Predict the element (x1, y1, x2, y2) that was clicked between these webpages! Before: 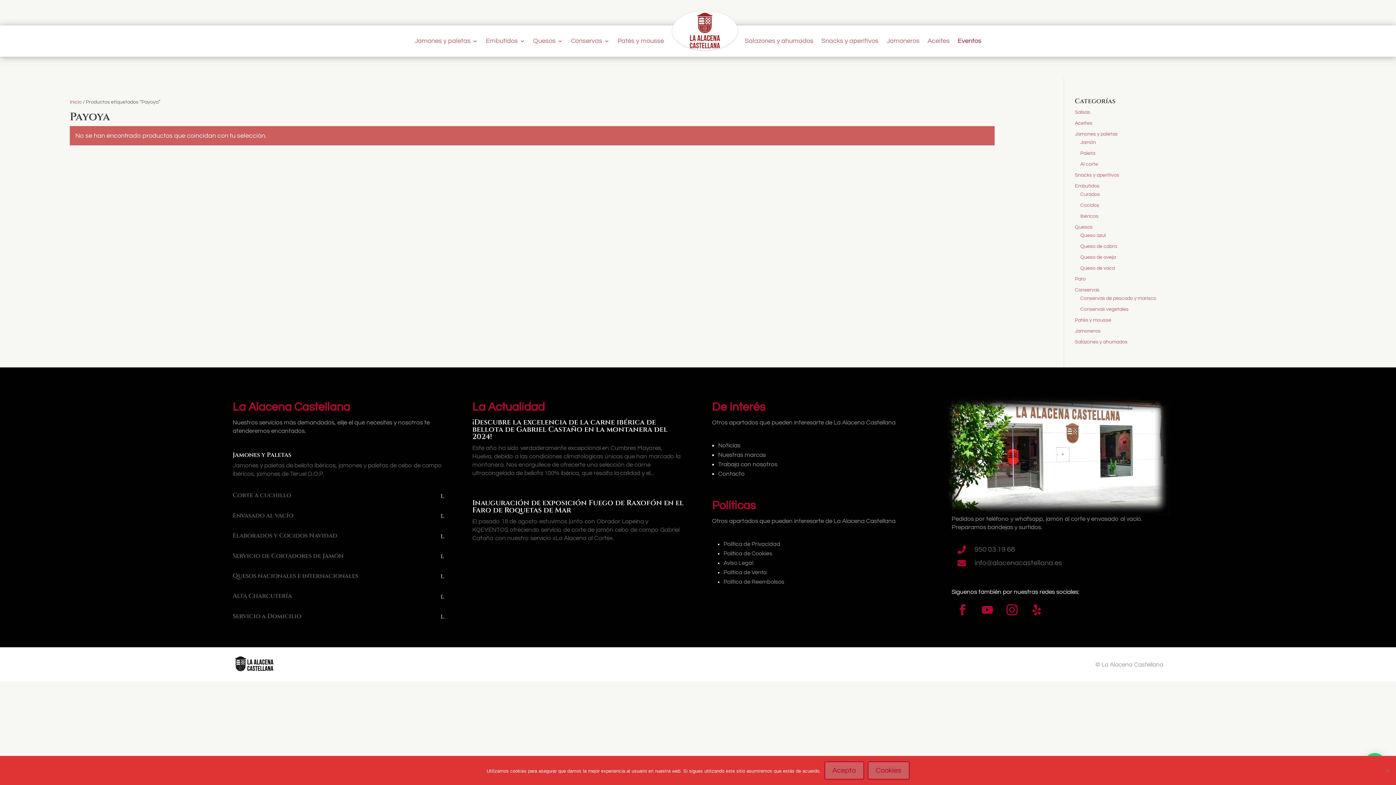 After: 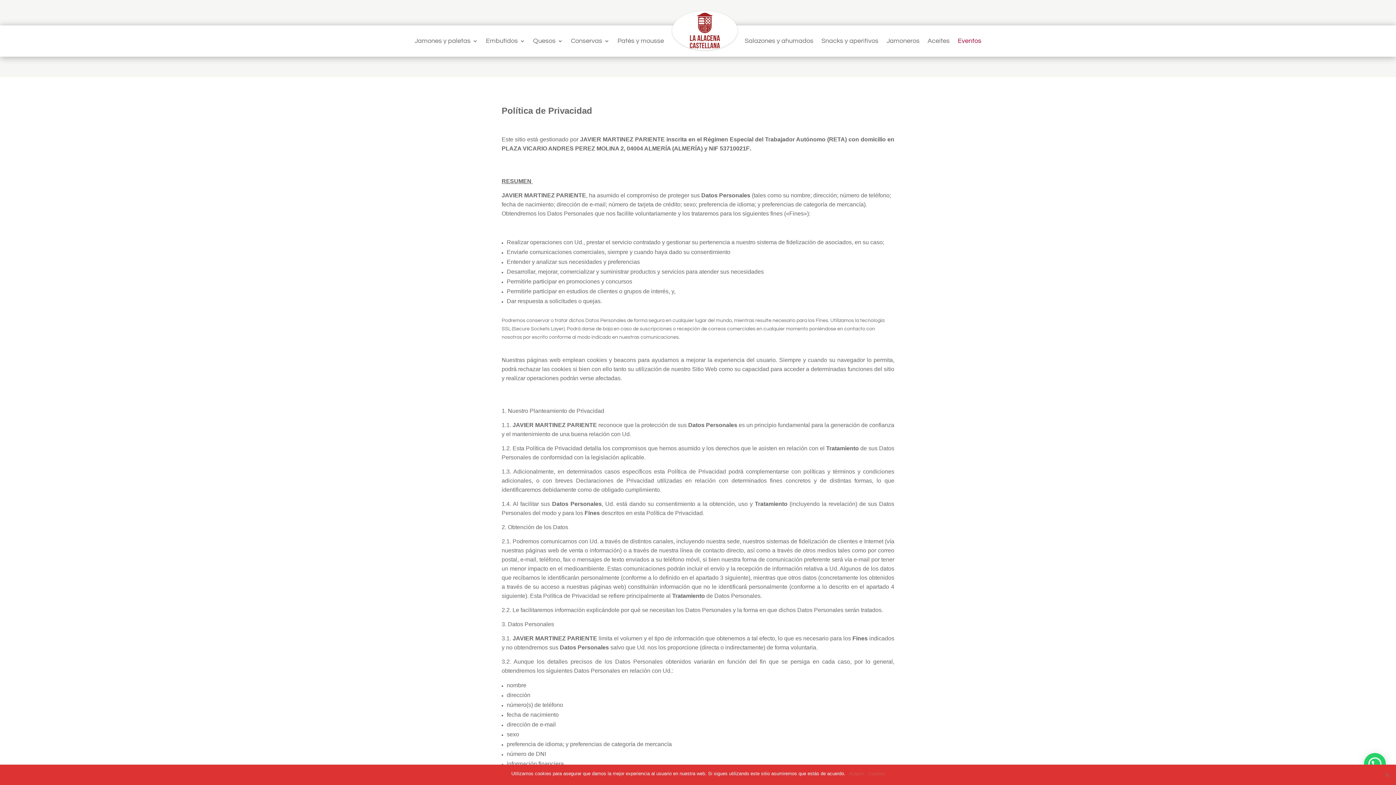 Action: bbox: (723, 541, 780, 547) label: Política de Privacidad